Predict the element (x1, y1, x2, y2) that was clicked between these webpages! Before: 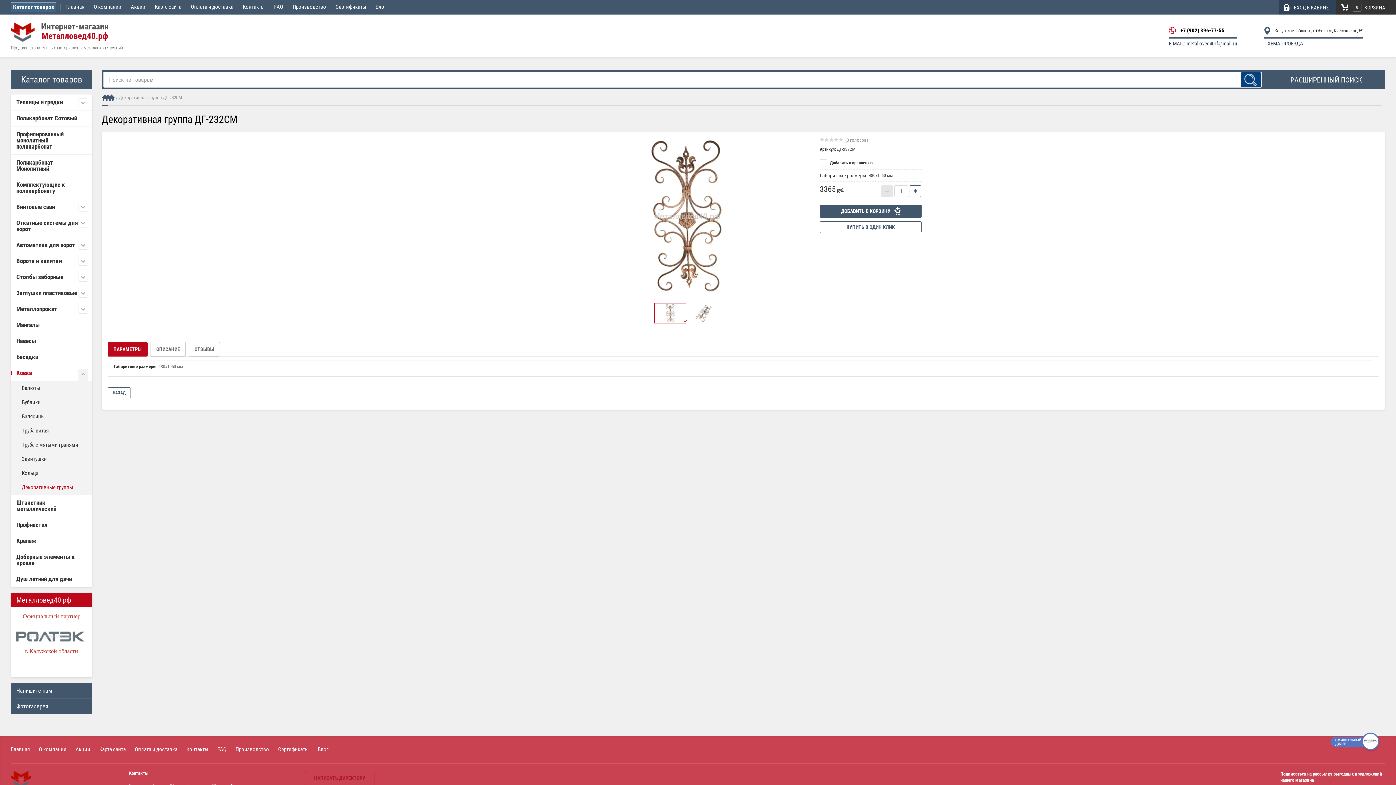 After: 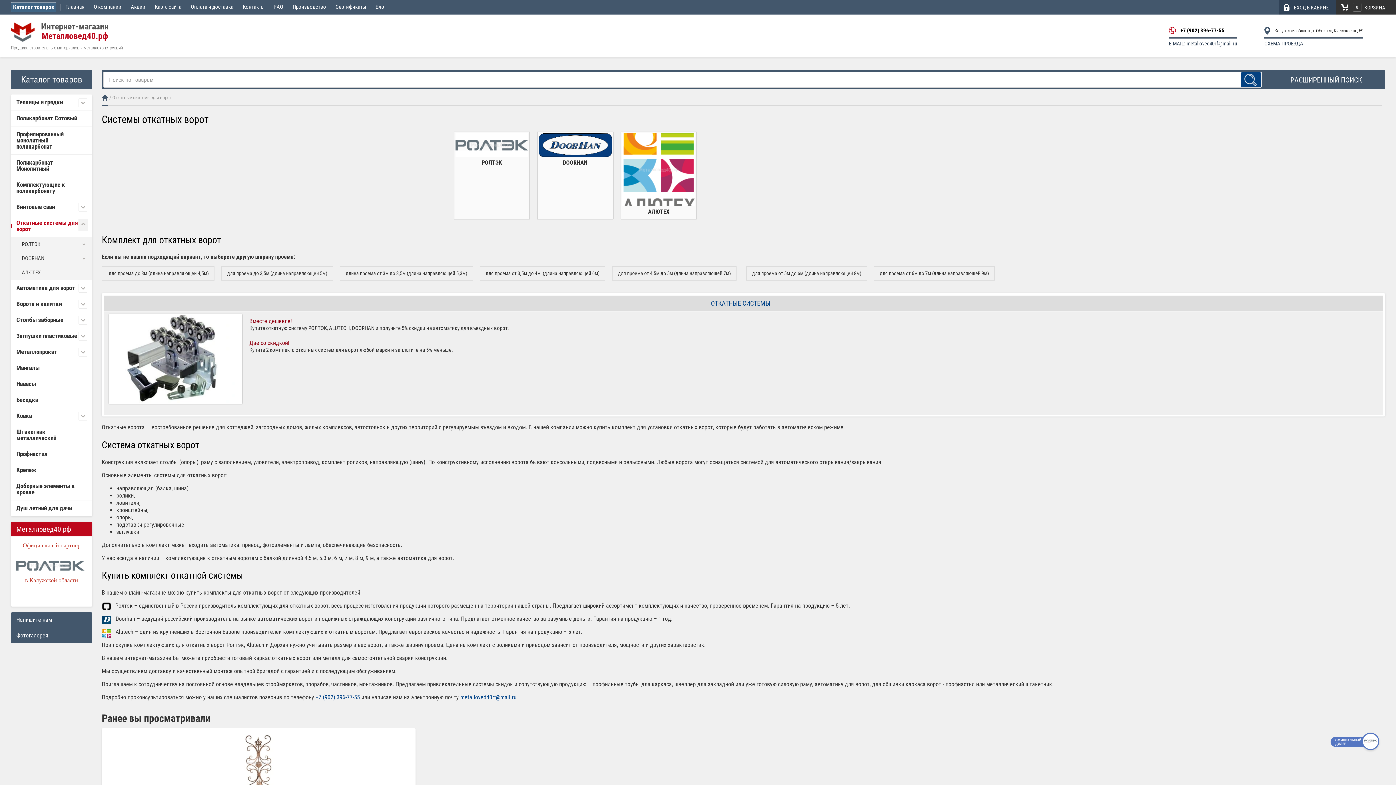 Action: bbox: (10, 214, 92, 237) label: Откатные системы для ворот